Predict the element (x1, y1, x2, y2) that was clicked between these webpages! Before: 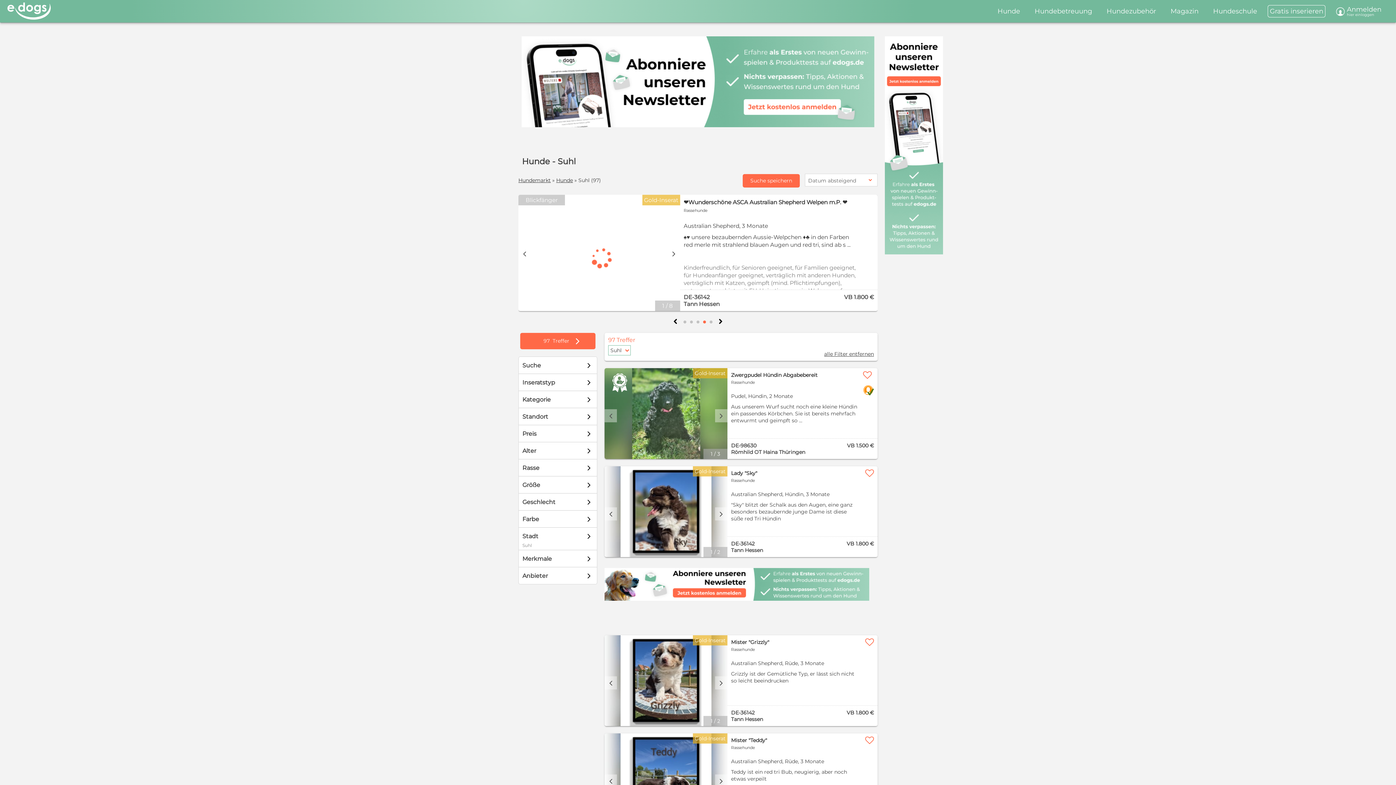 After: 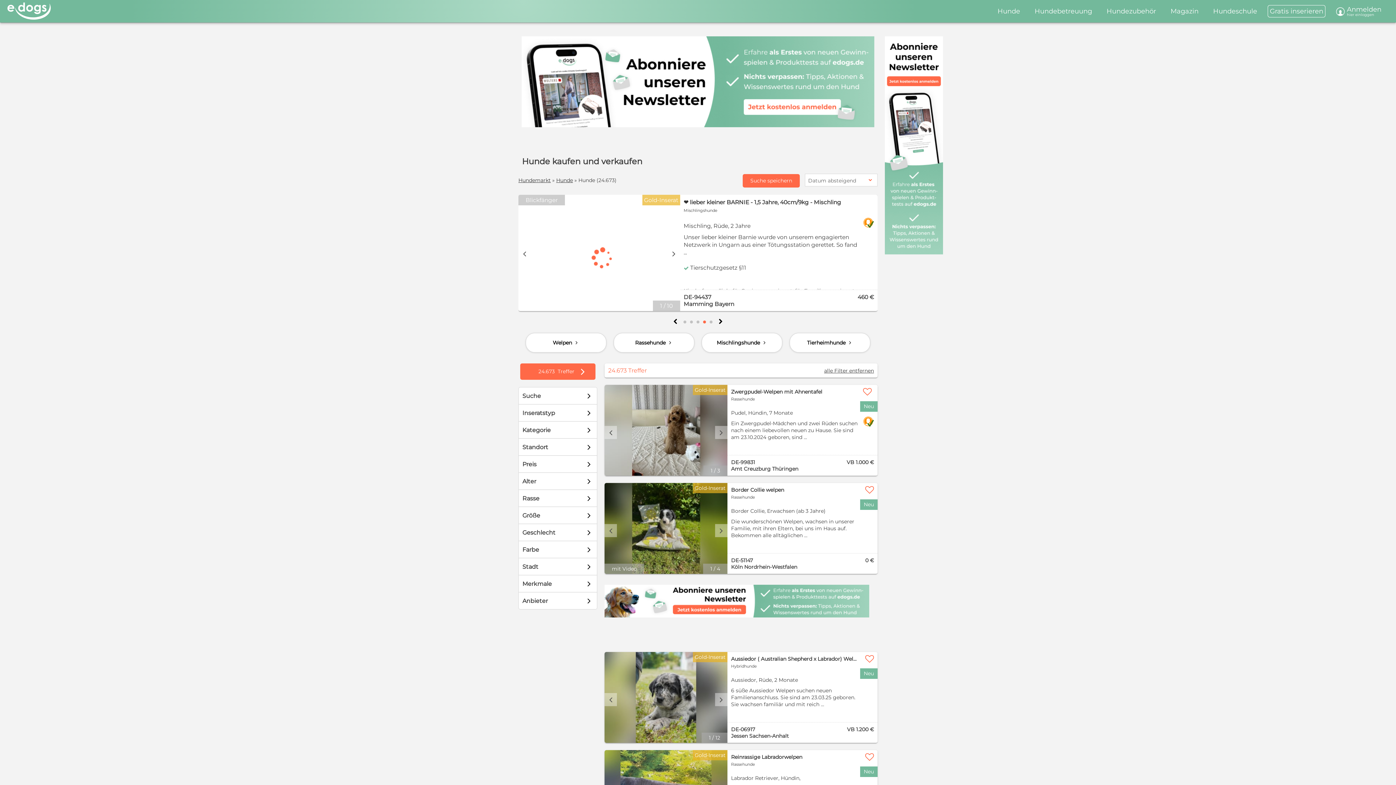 Action: bbox: (556, 177, 573, 183) label: Hunde